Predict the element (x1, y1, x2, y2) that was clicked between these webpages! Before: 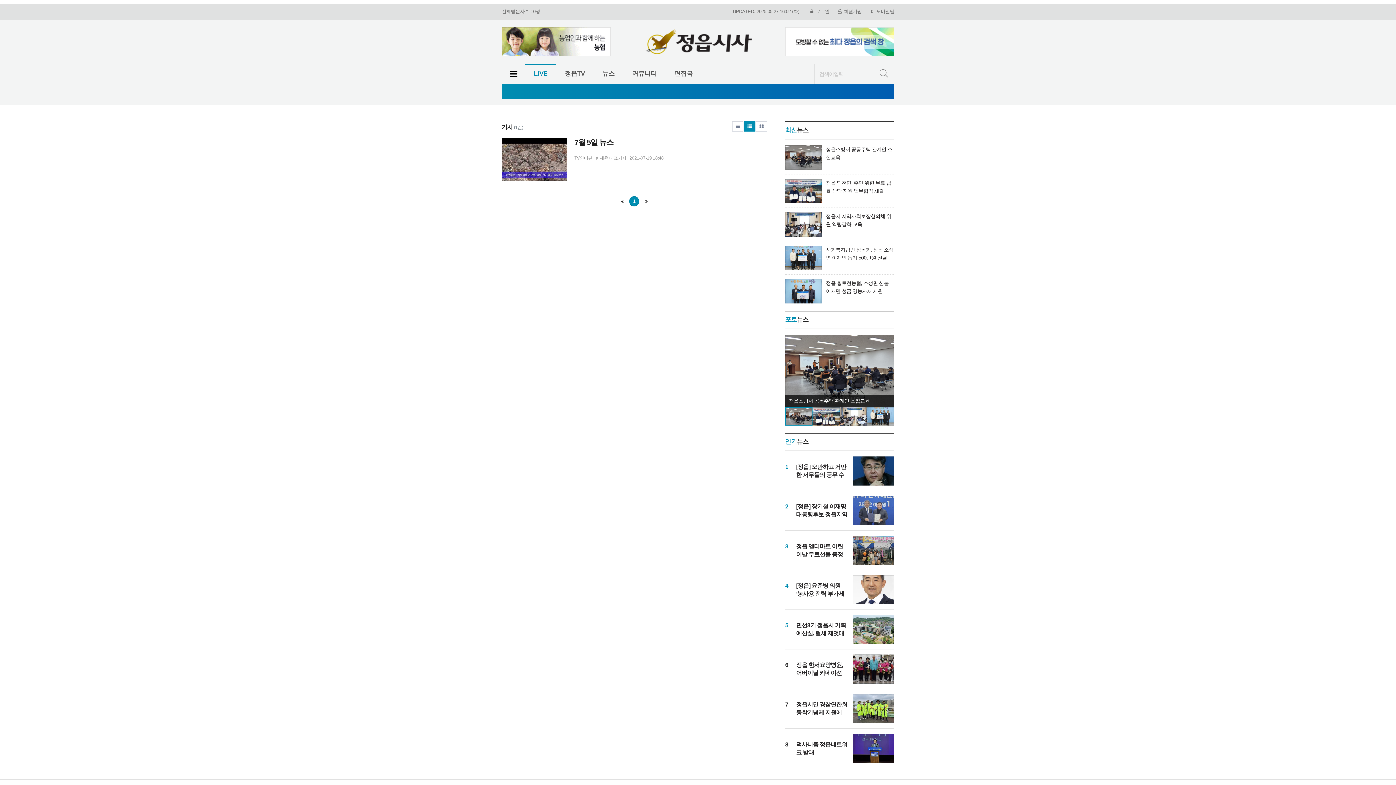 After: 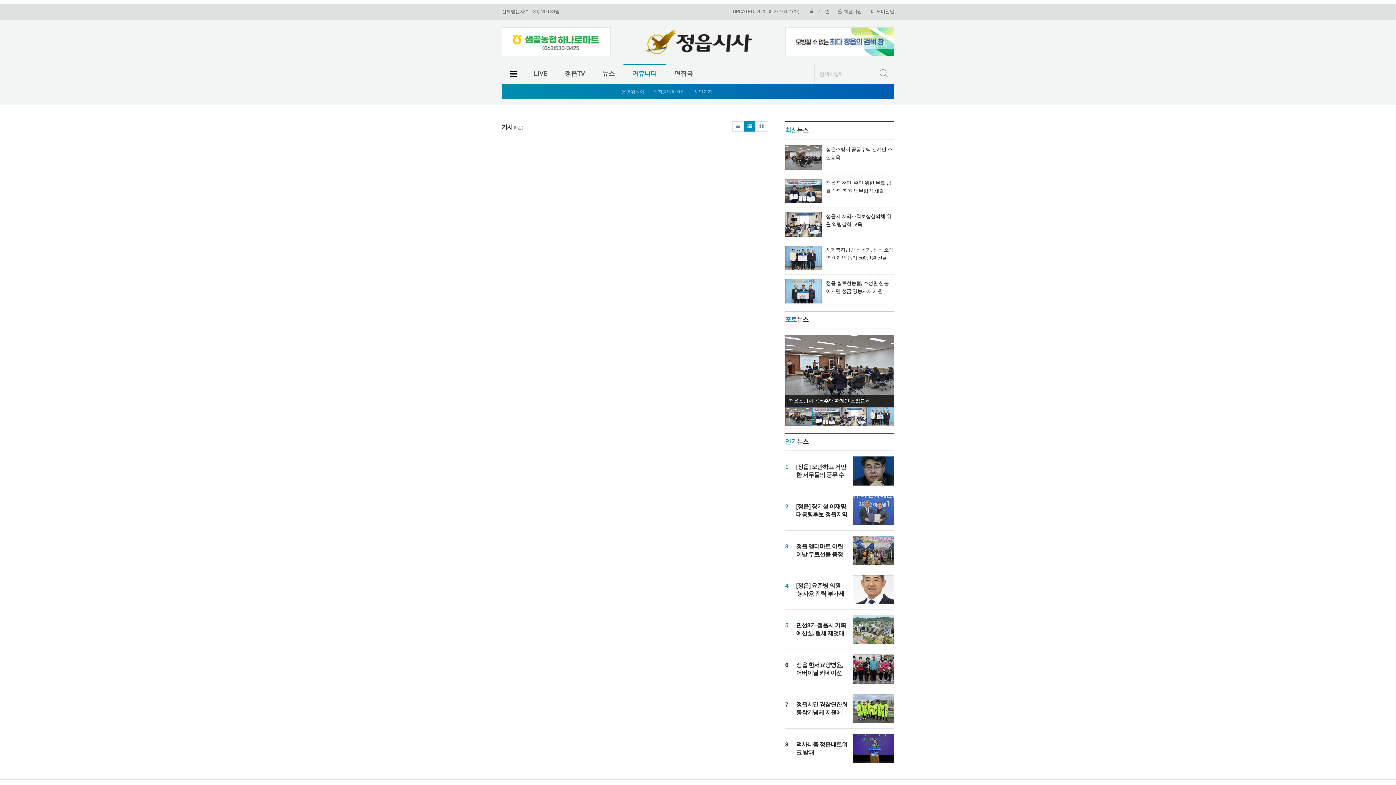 Action: bbox: (623, 64, 665, 84) label: 커뮤니티